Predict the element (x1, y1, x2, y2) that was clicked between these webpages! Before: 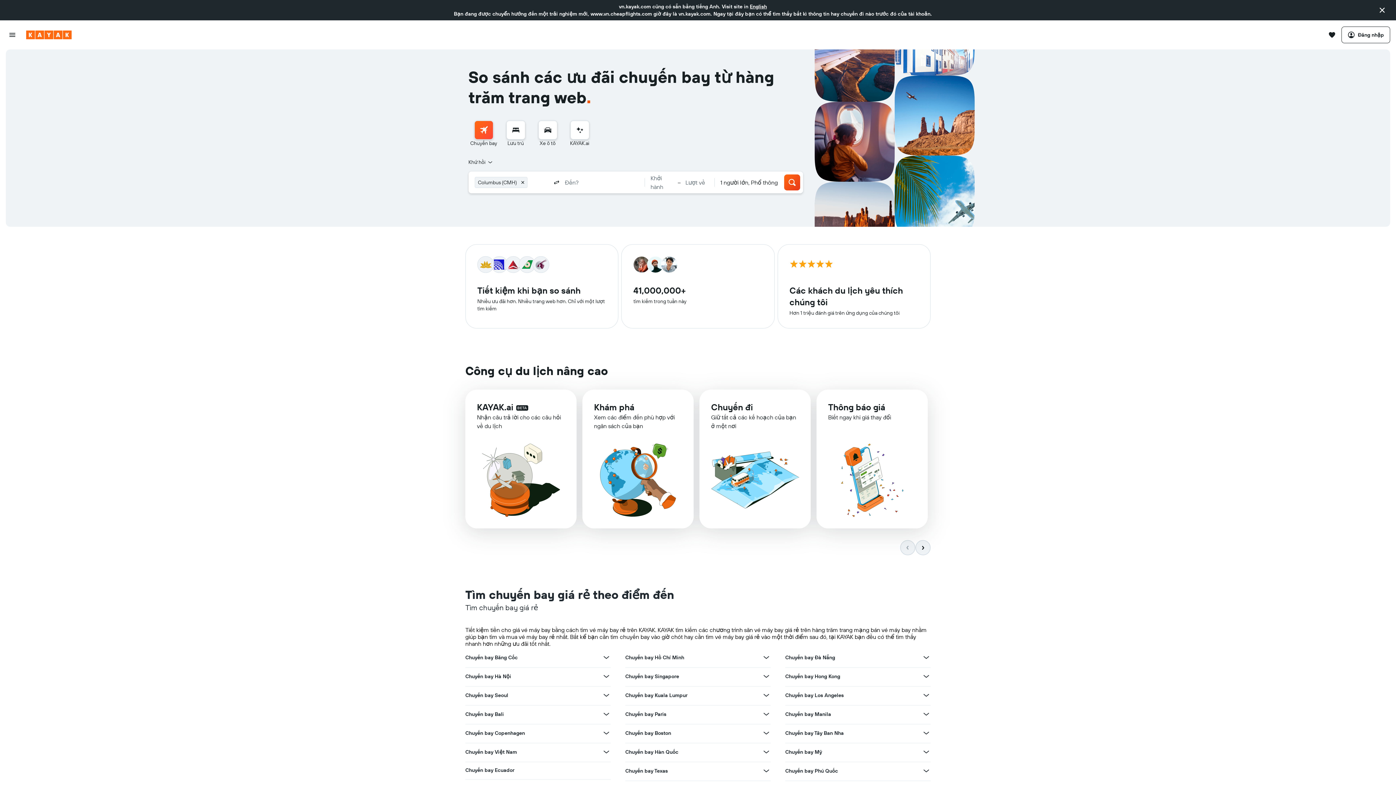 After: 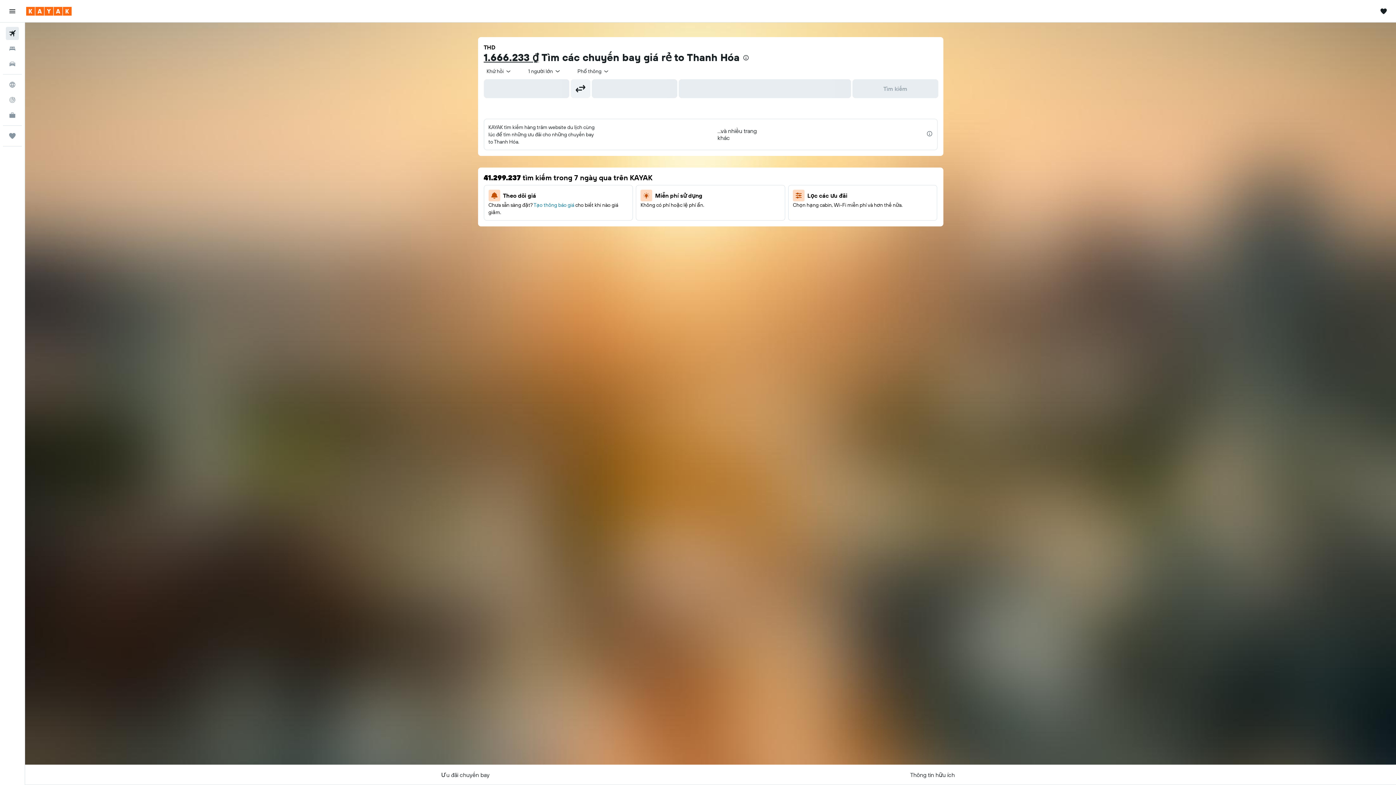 Action: bbox: (625, 576, 680, 582) label: Chuyến bay Thanh Hóa